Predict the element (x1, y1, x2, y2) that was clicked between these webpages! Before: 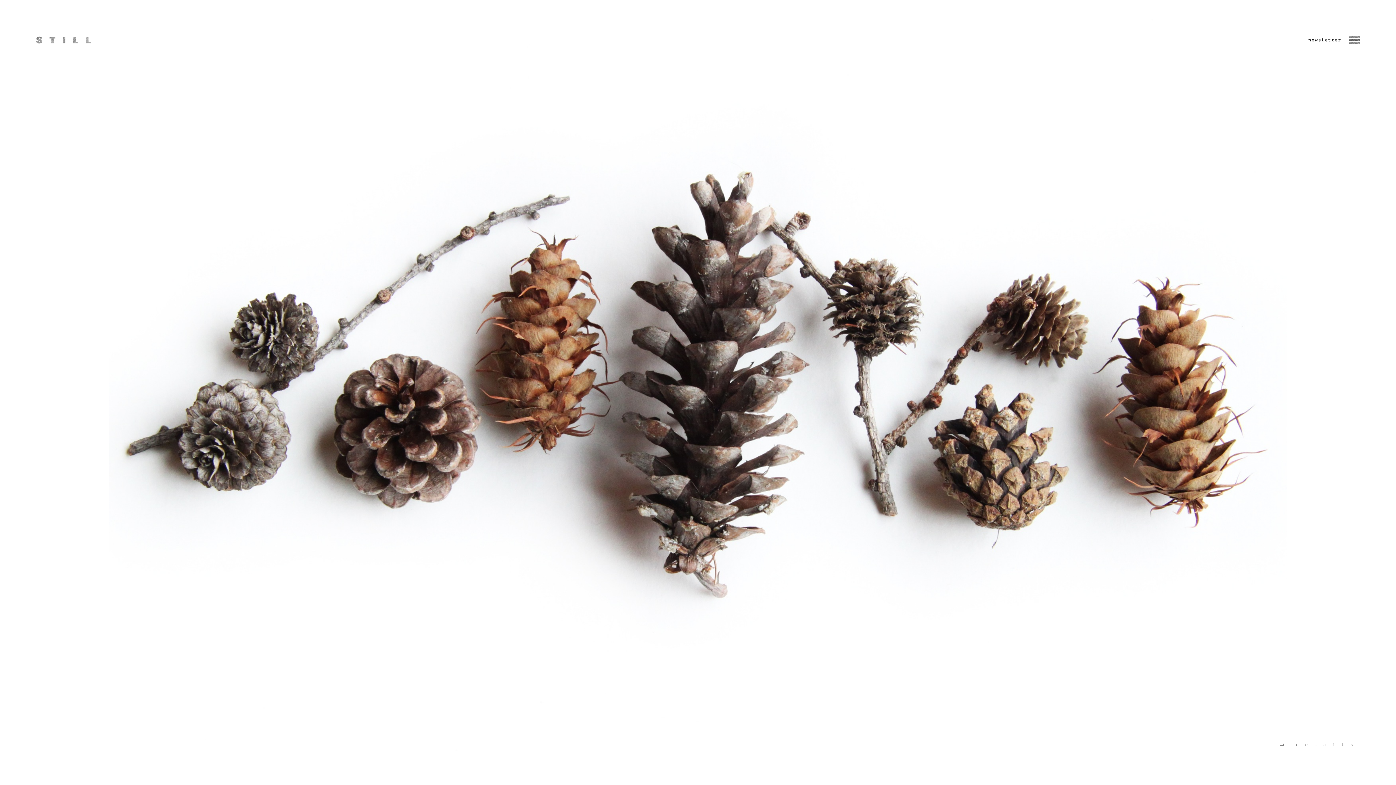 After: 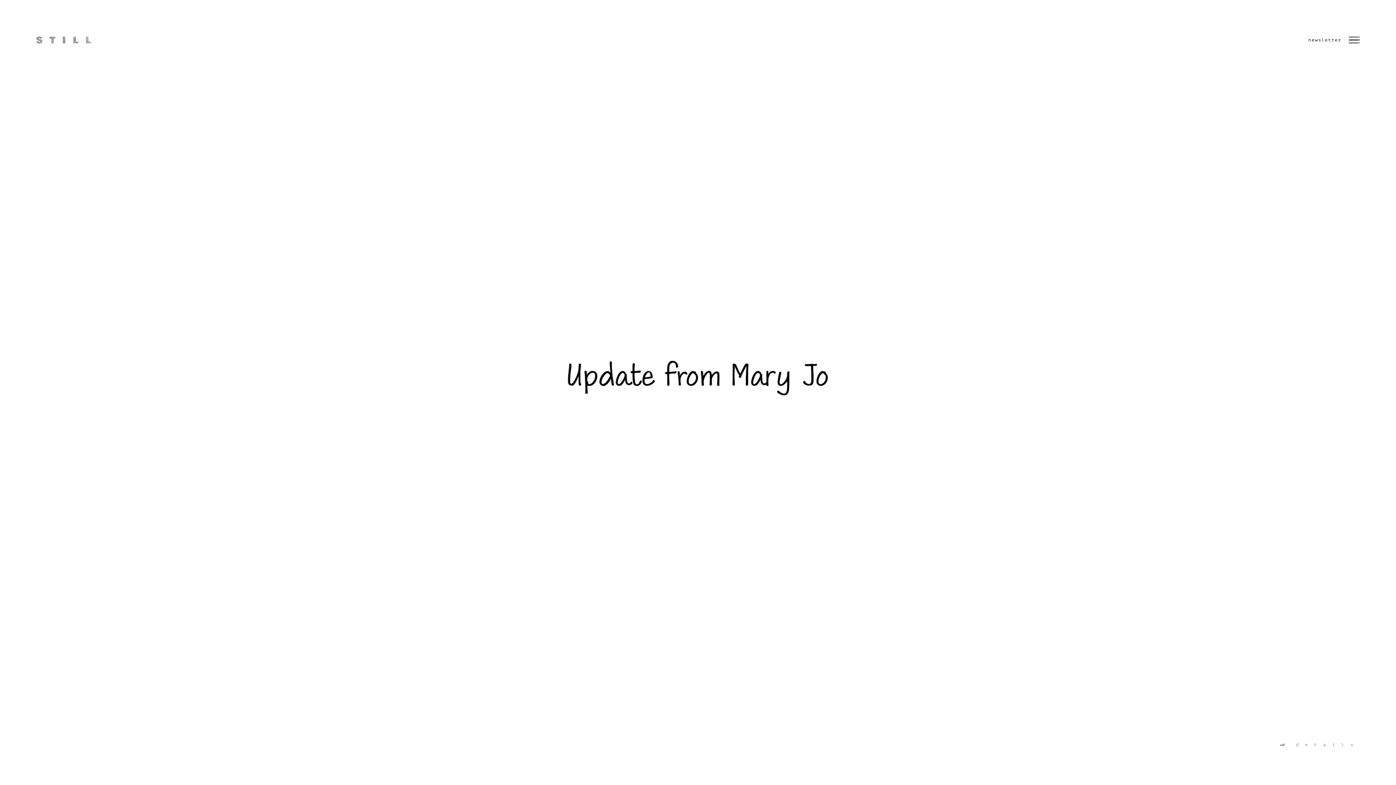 Action: bbox: (36, 37, 90, 46)